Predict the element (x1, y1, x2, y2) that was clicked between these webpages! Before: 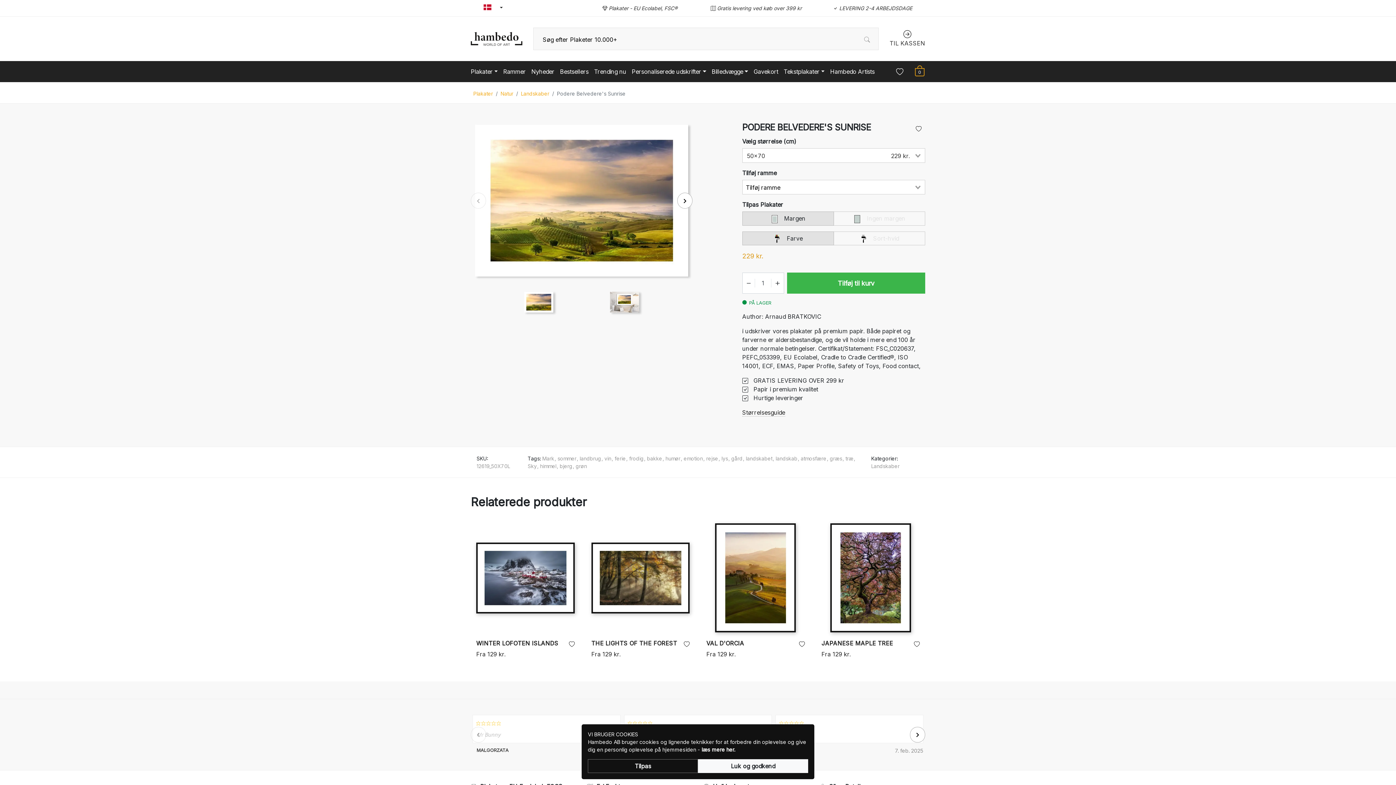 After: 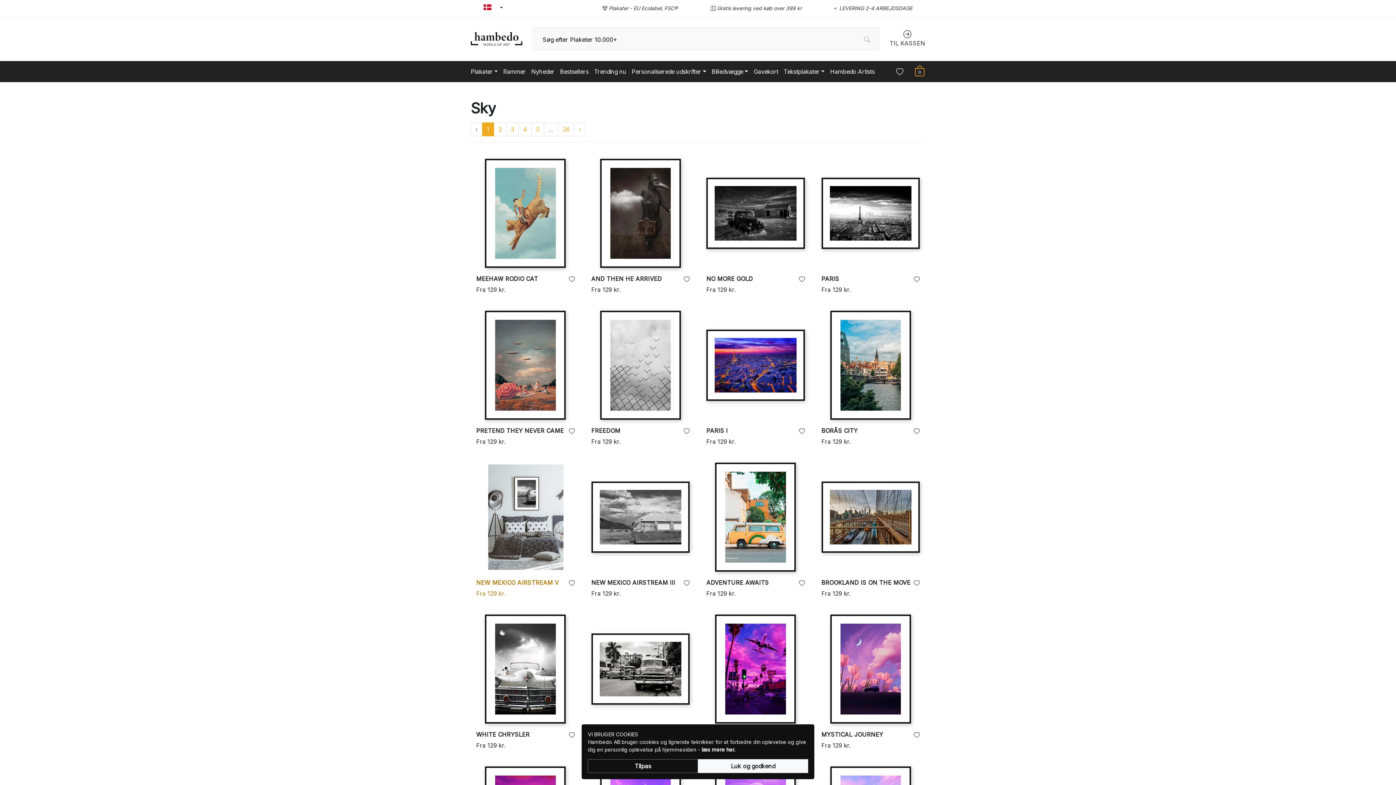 Action: label: Sky  bbox: (527, 463, 540, 469)